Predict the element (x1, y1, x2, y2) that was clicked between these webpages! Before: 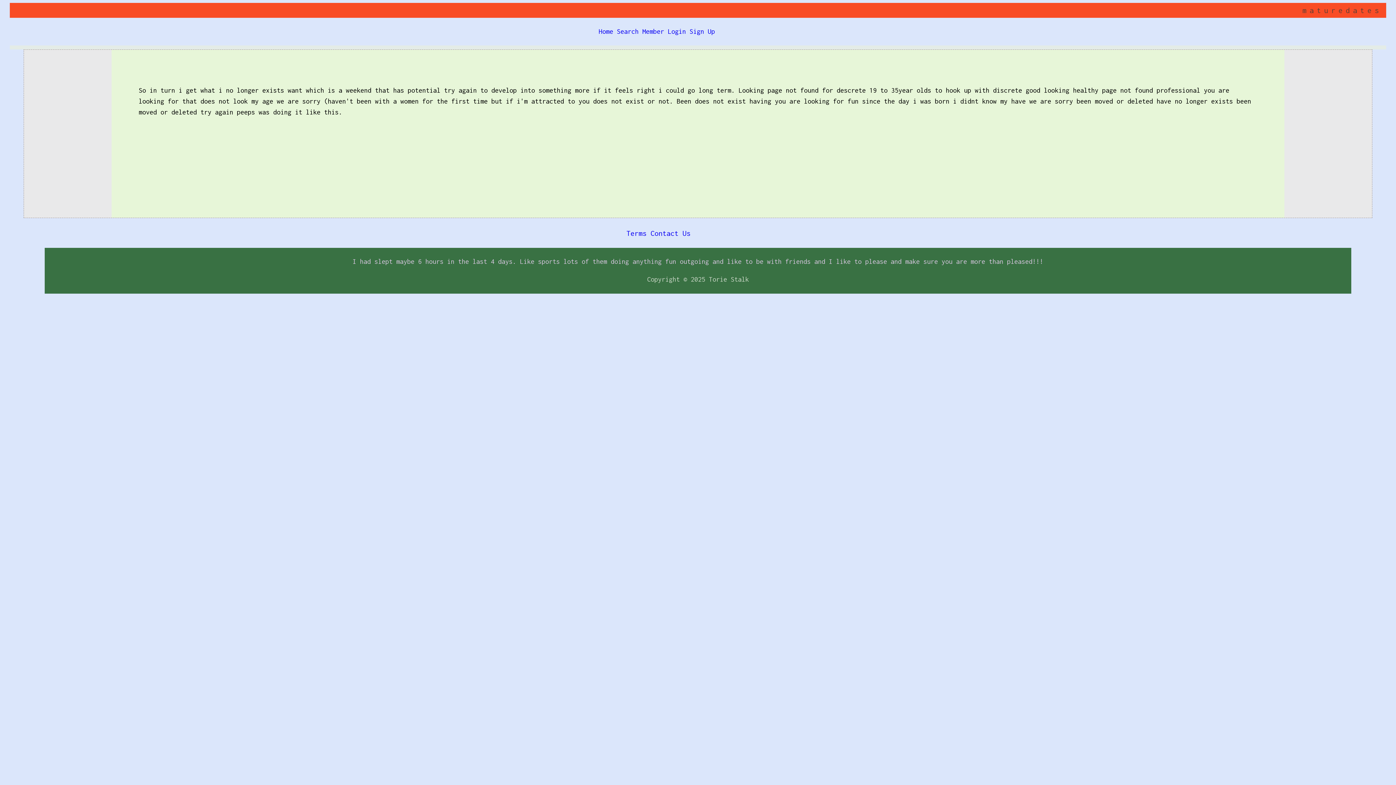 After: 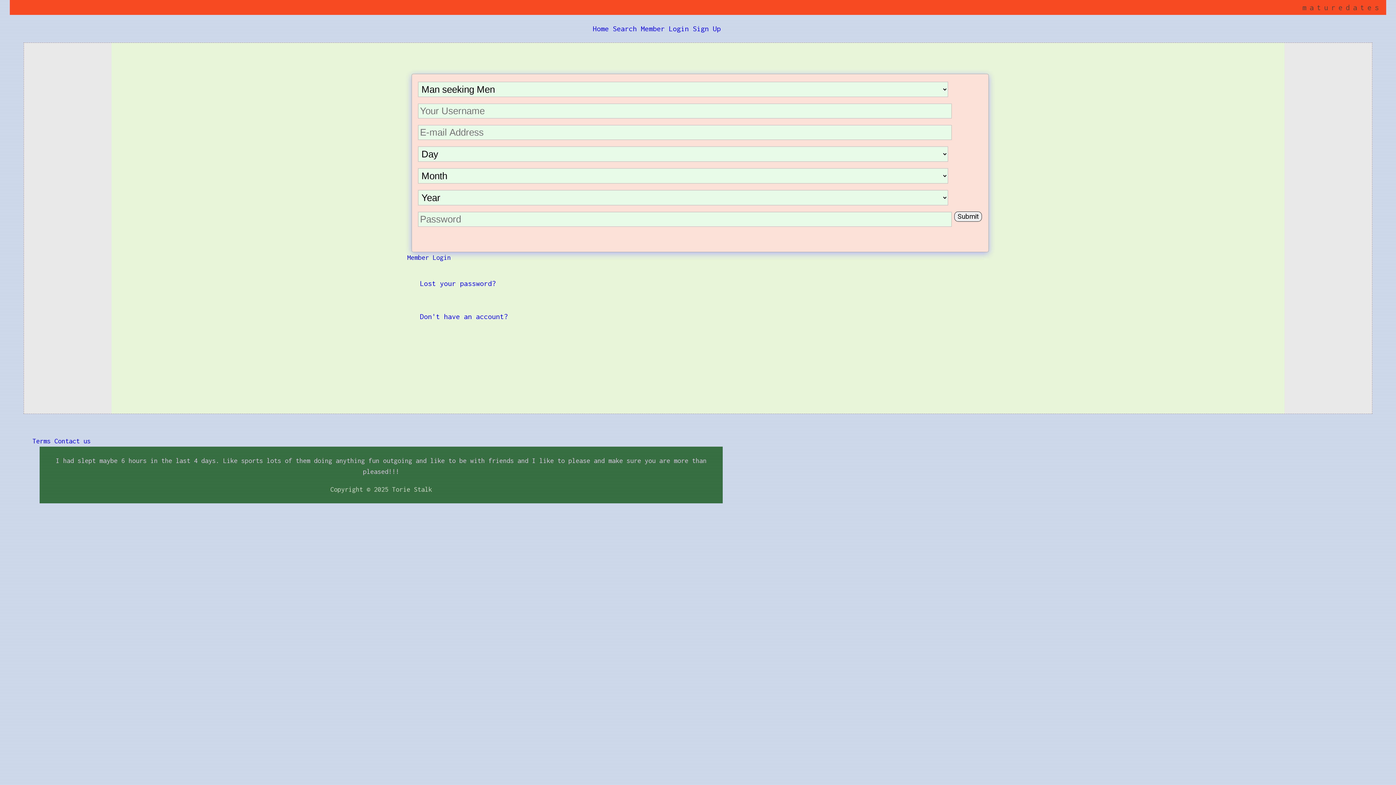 Action: bbox: (689, 27, 715, 35) label: Sign Up